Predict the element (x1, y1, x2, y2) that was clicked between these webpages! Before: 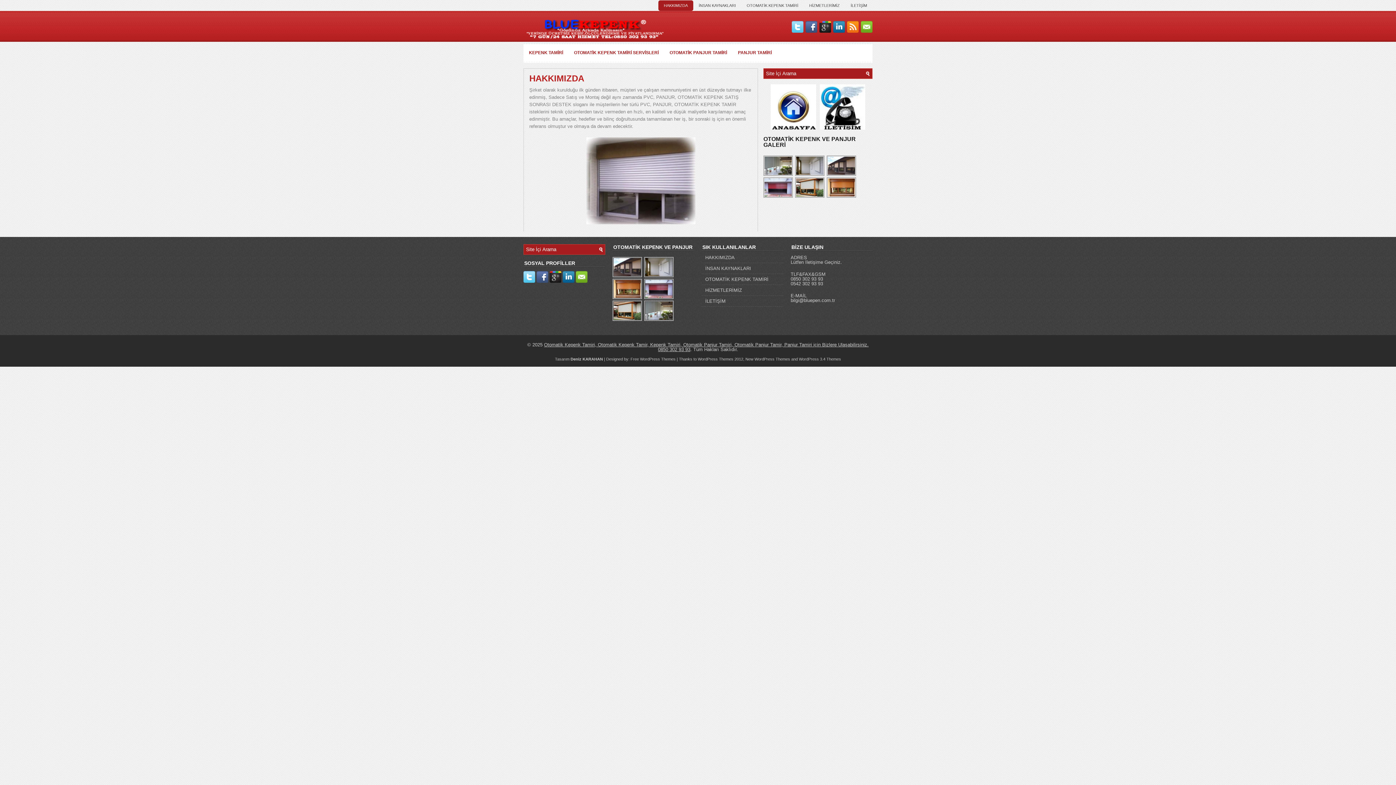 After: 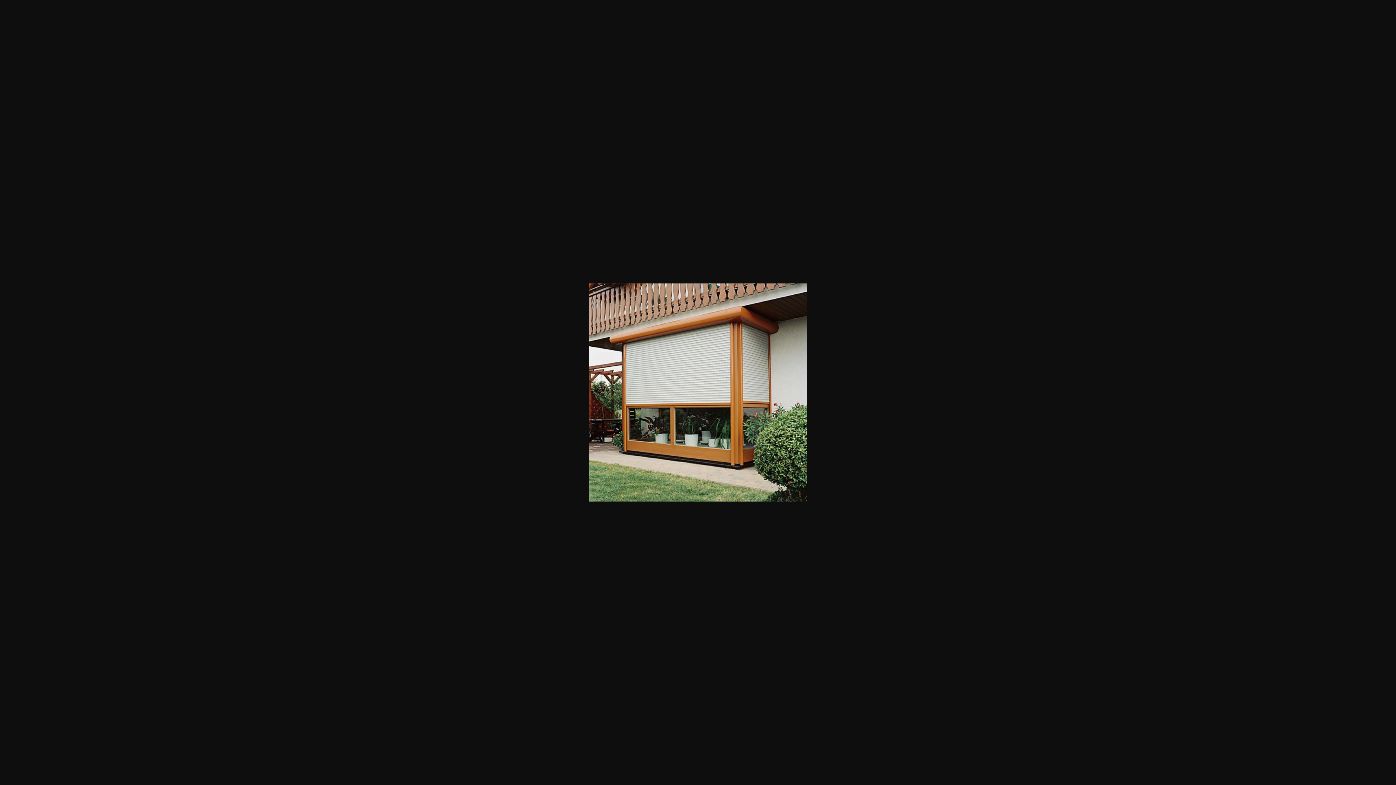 Action: bbox: (612, 317, 642, 322)